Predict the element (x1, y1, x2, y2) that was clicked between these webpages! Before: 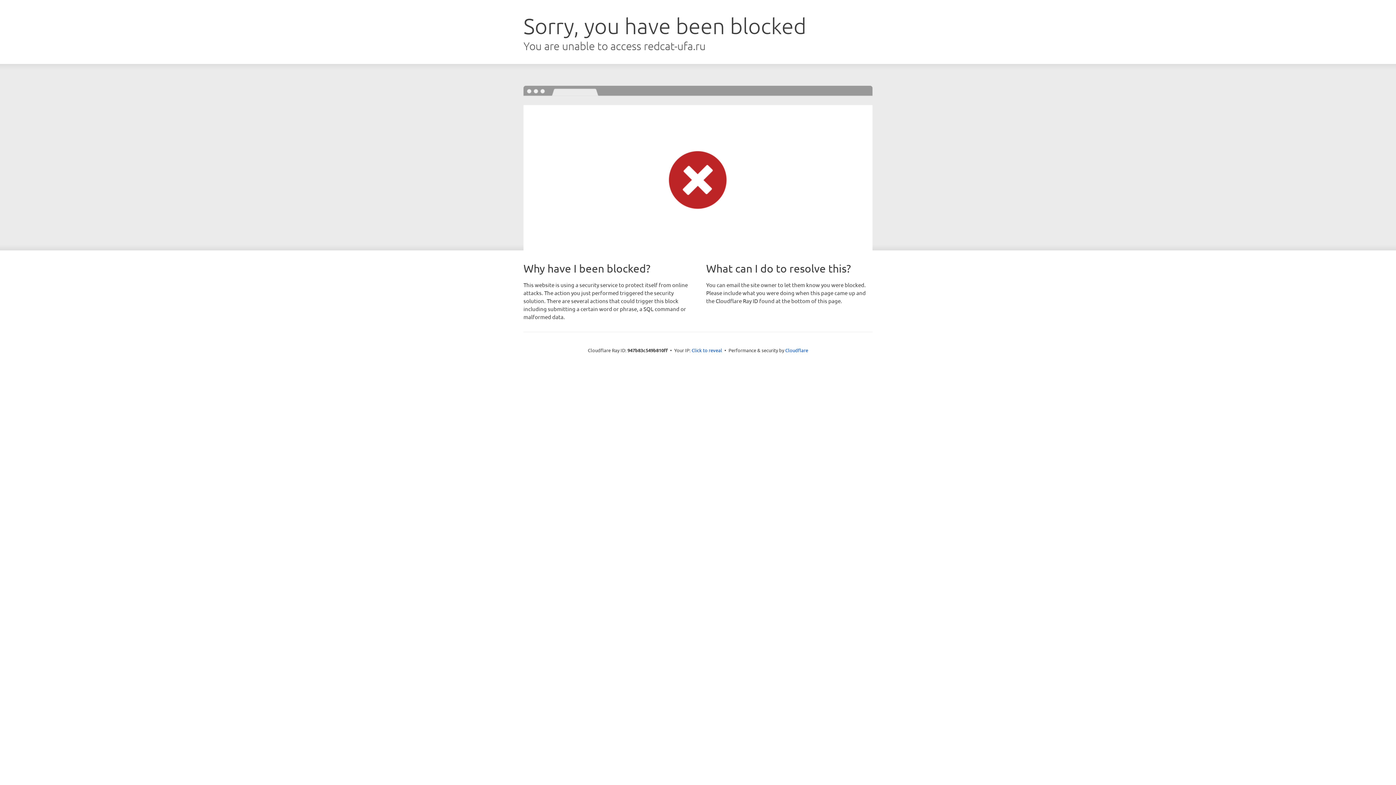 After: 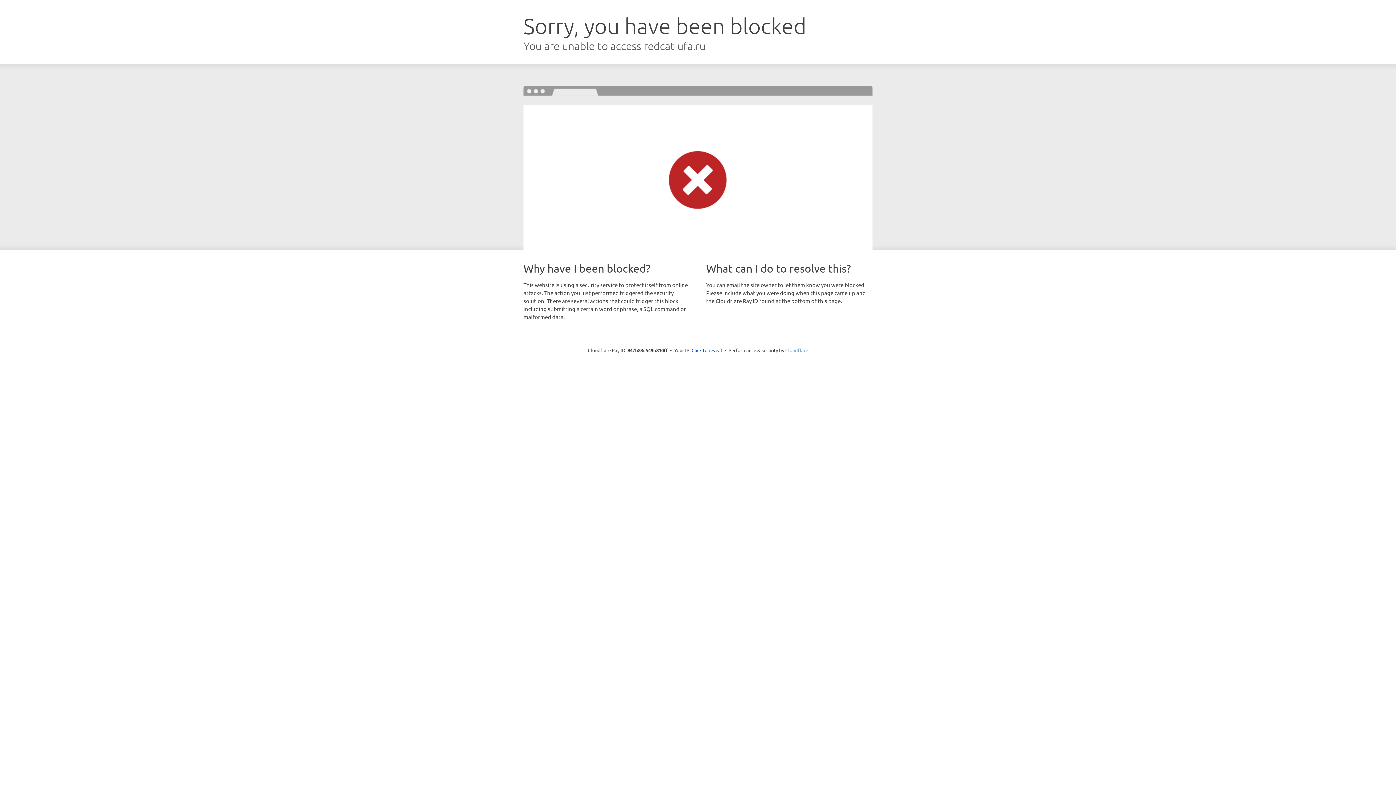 Action: bbox: (785, 347, 808, 353) label: Cloudflare